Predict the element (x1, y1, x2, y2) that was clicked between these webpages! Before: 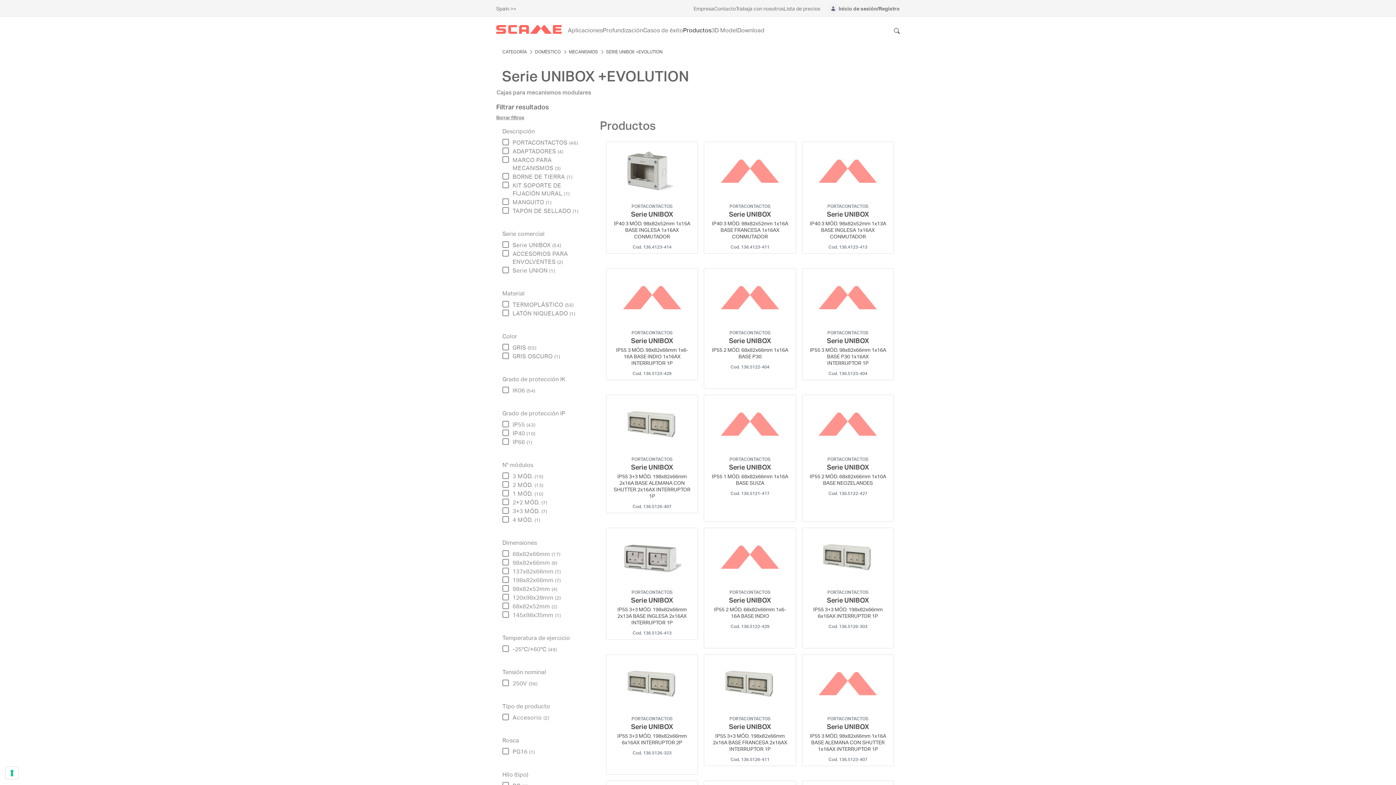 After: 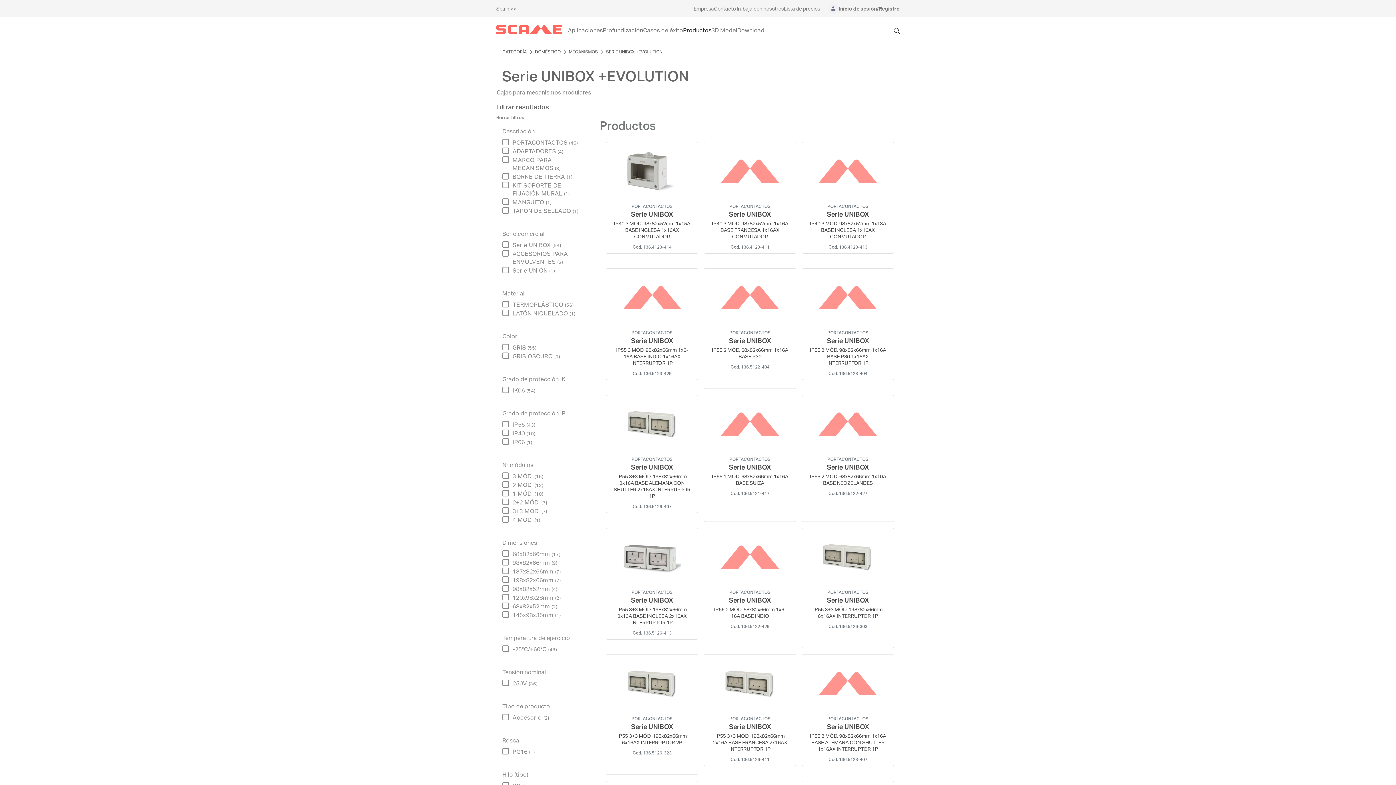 Action: bbox: (496, 114, 589, 121) label: Borrar filtros